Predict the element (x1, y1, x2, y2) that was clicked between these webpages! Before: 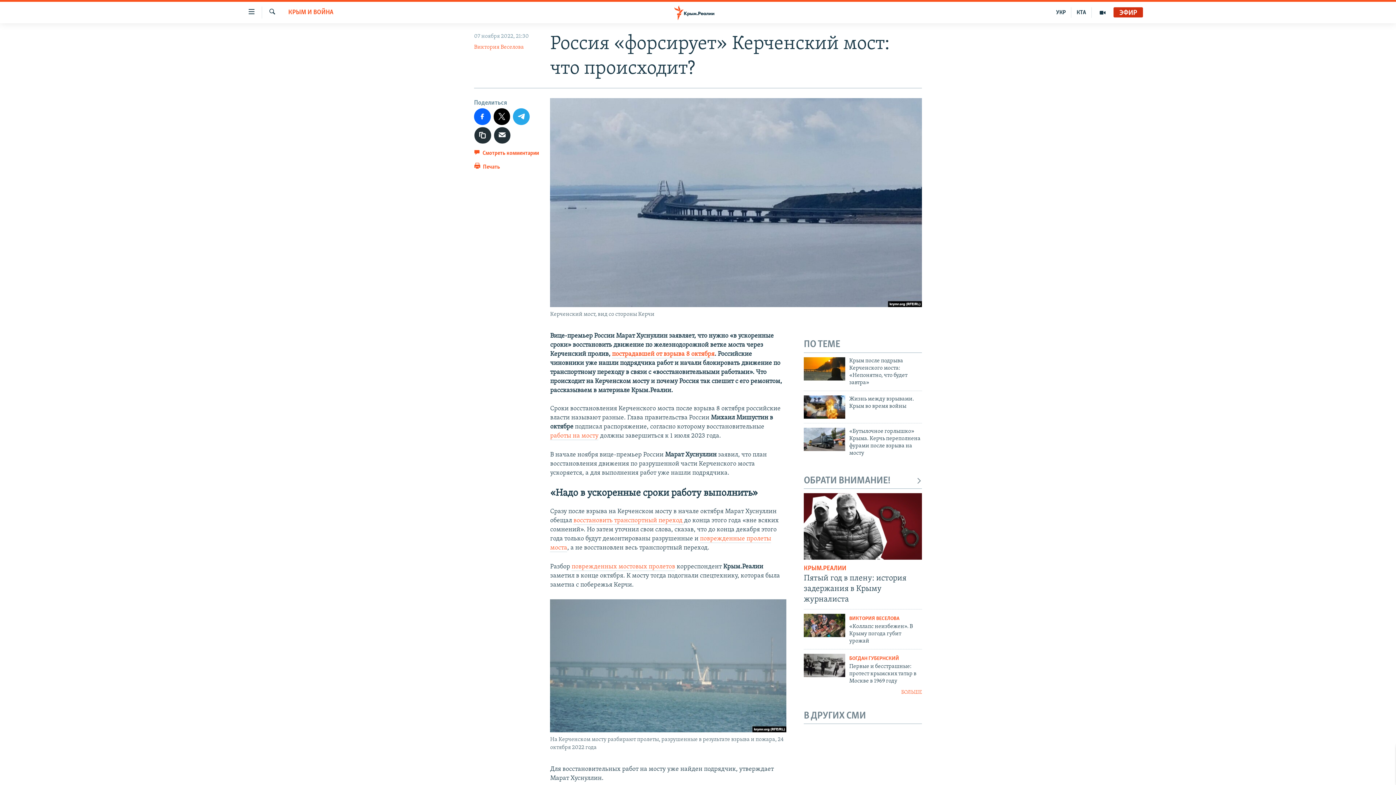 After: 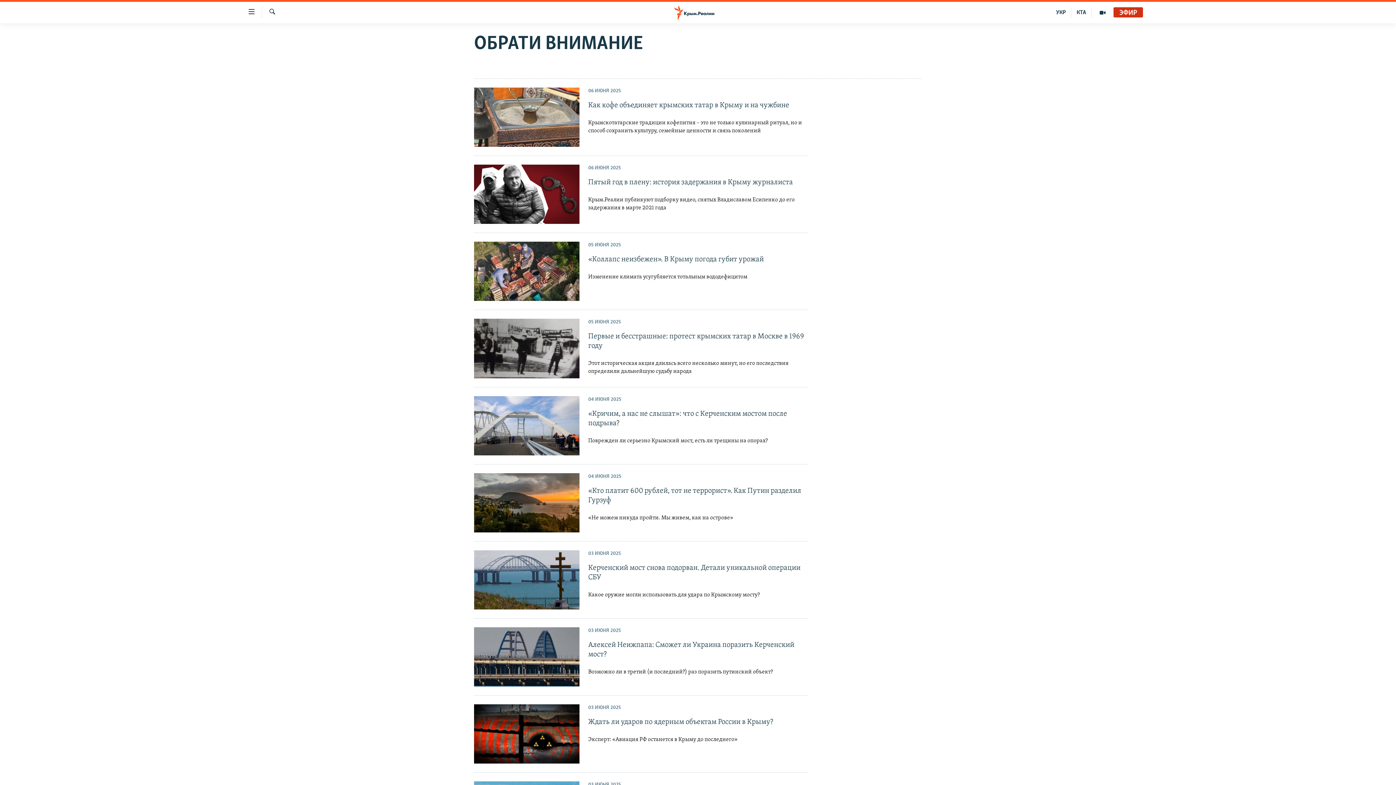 Action: bbox: (804, 475, 922, 487) label: ОБРАТИ ВНИМАНИЕ!